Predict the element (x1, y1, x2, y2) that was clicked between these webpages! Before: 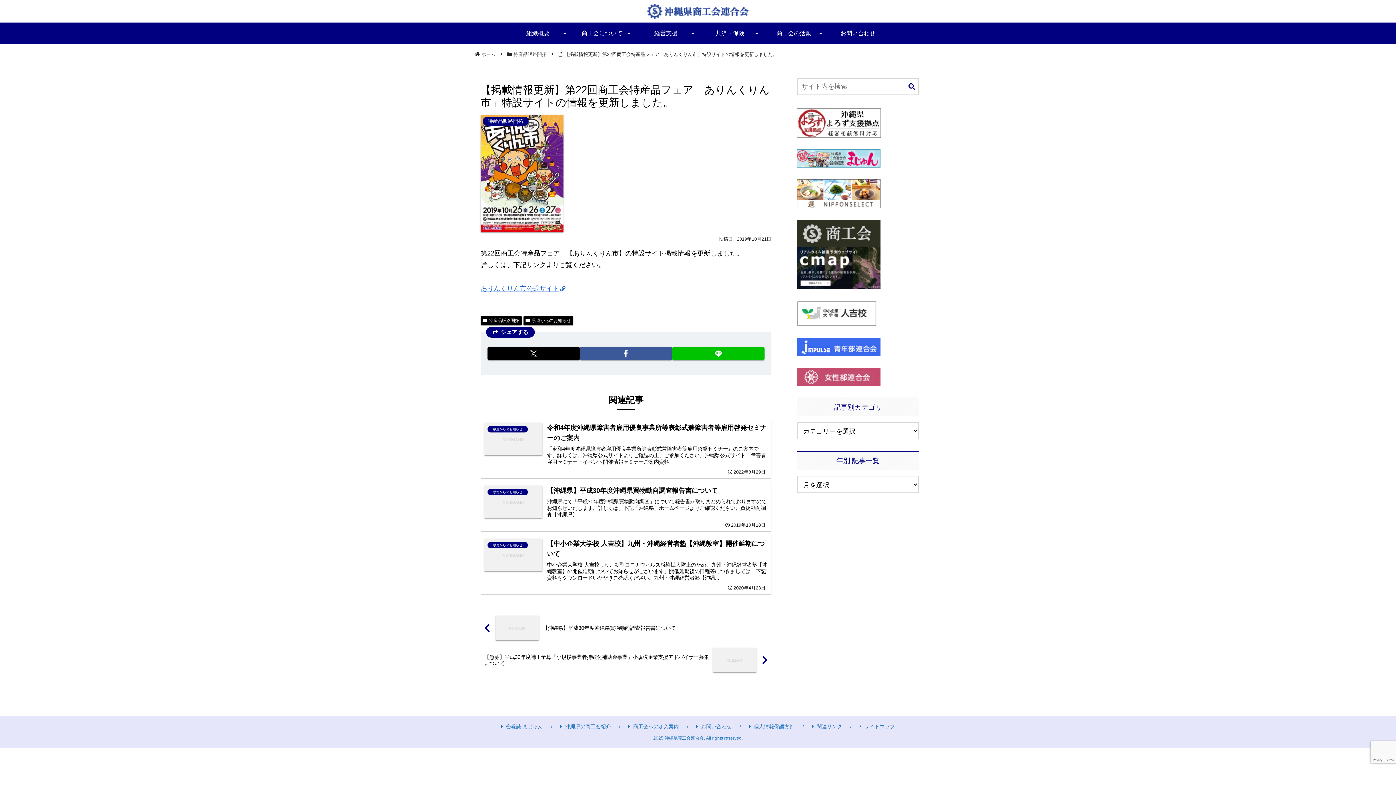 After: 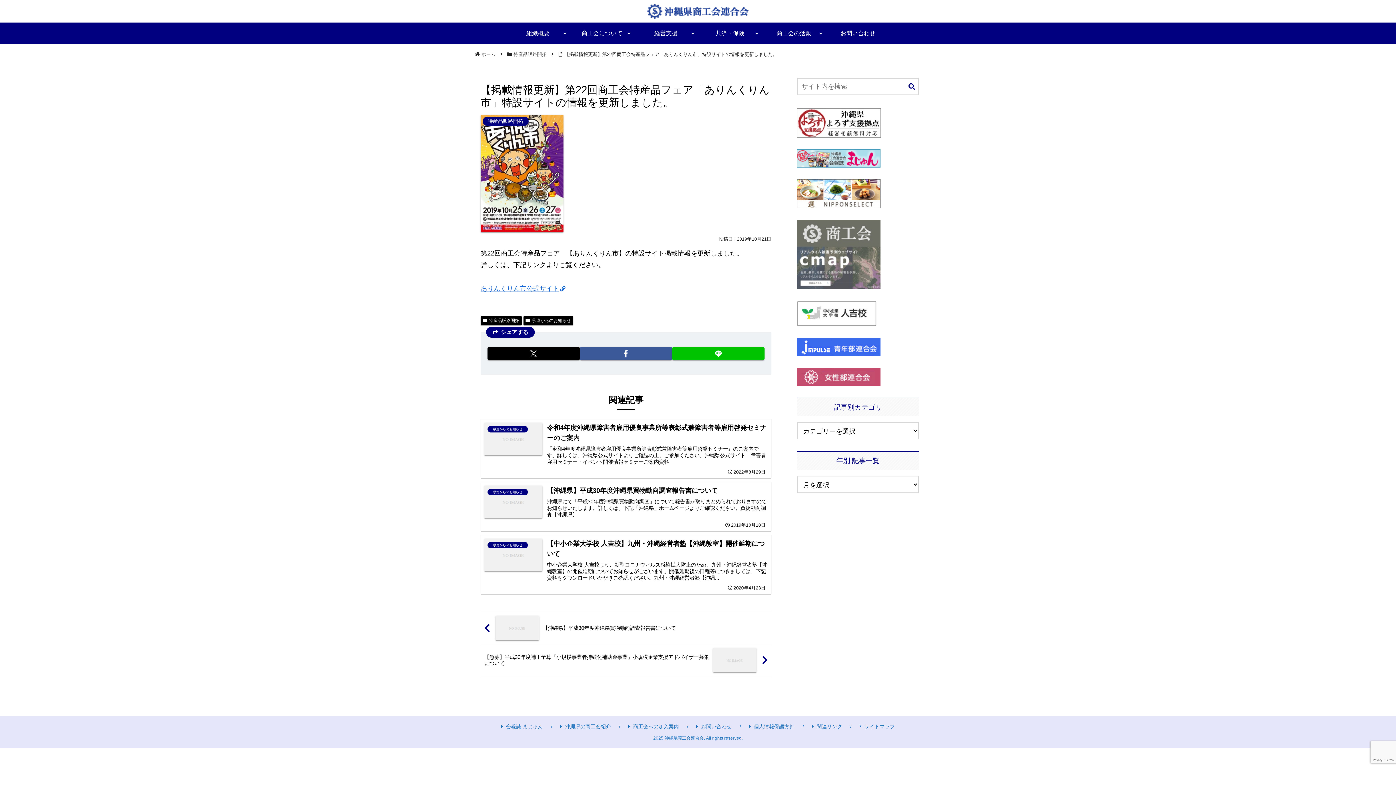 Action: bbox: (797, 279, 880, 287)